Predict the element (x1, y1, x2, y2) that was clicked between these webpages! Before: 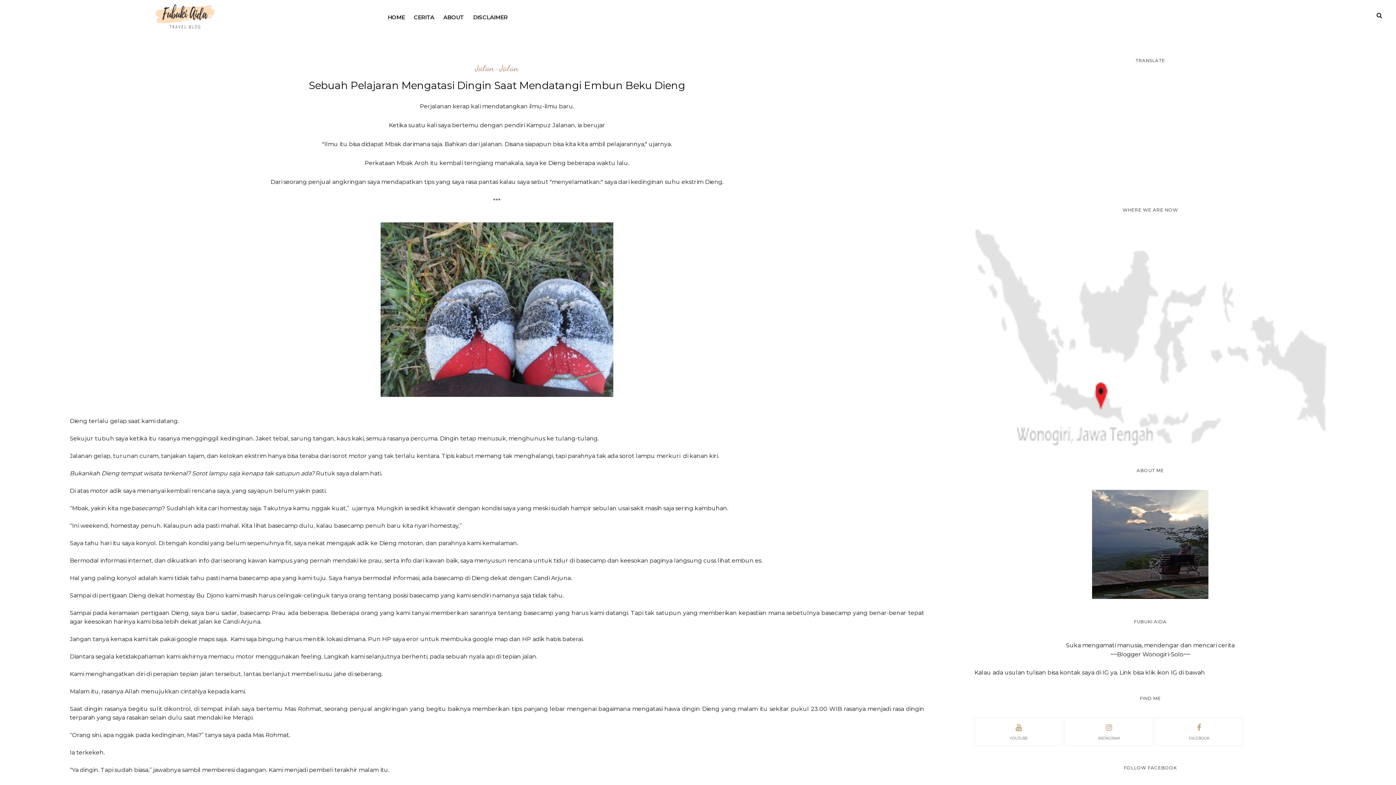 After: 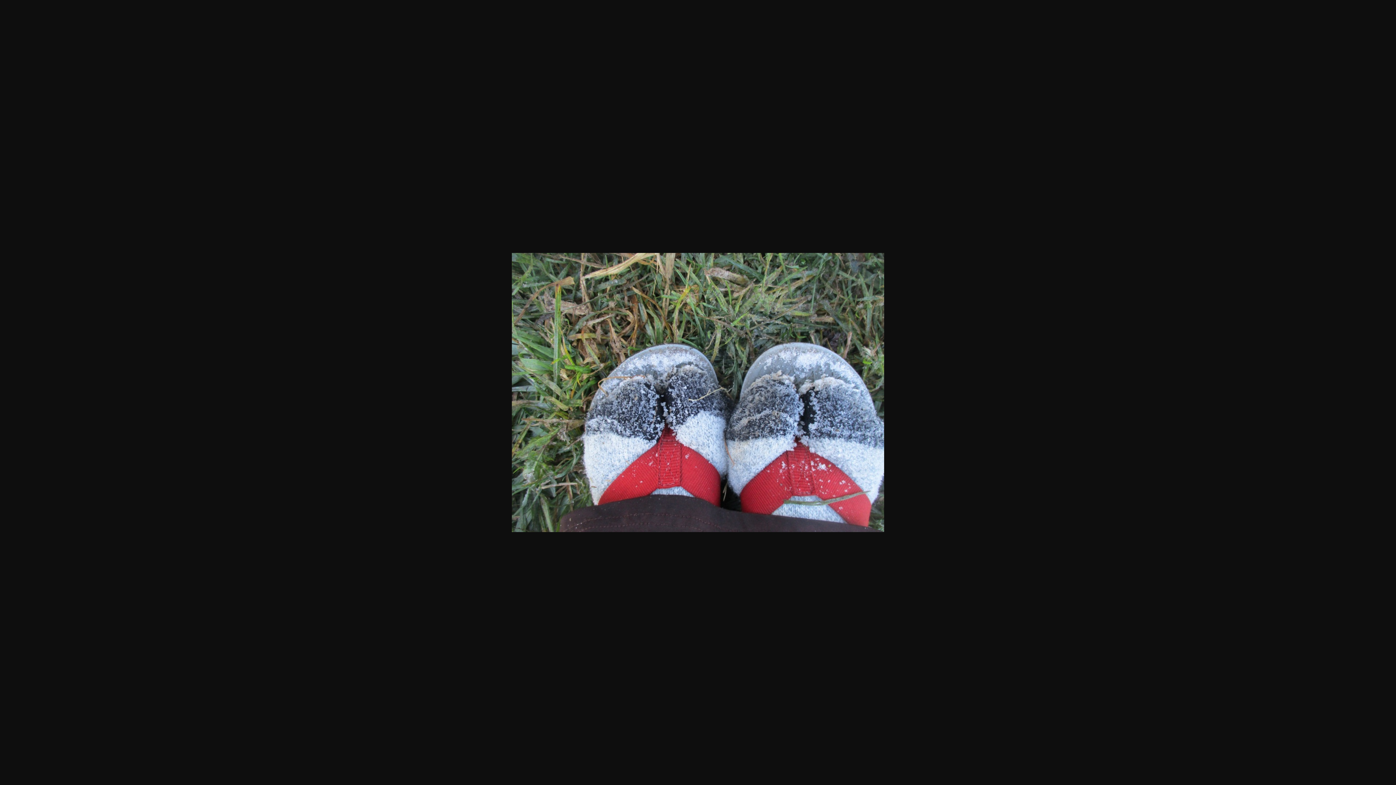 Action: bbox: (380, 391, 613, 398)